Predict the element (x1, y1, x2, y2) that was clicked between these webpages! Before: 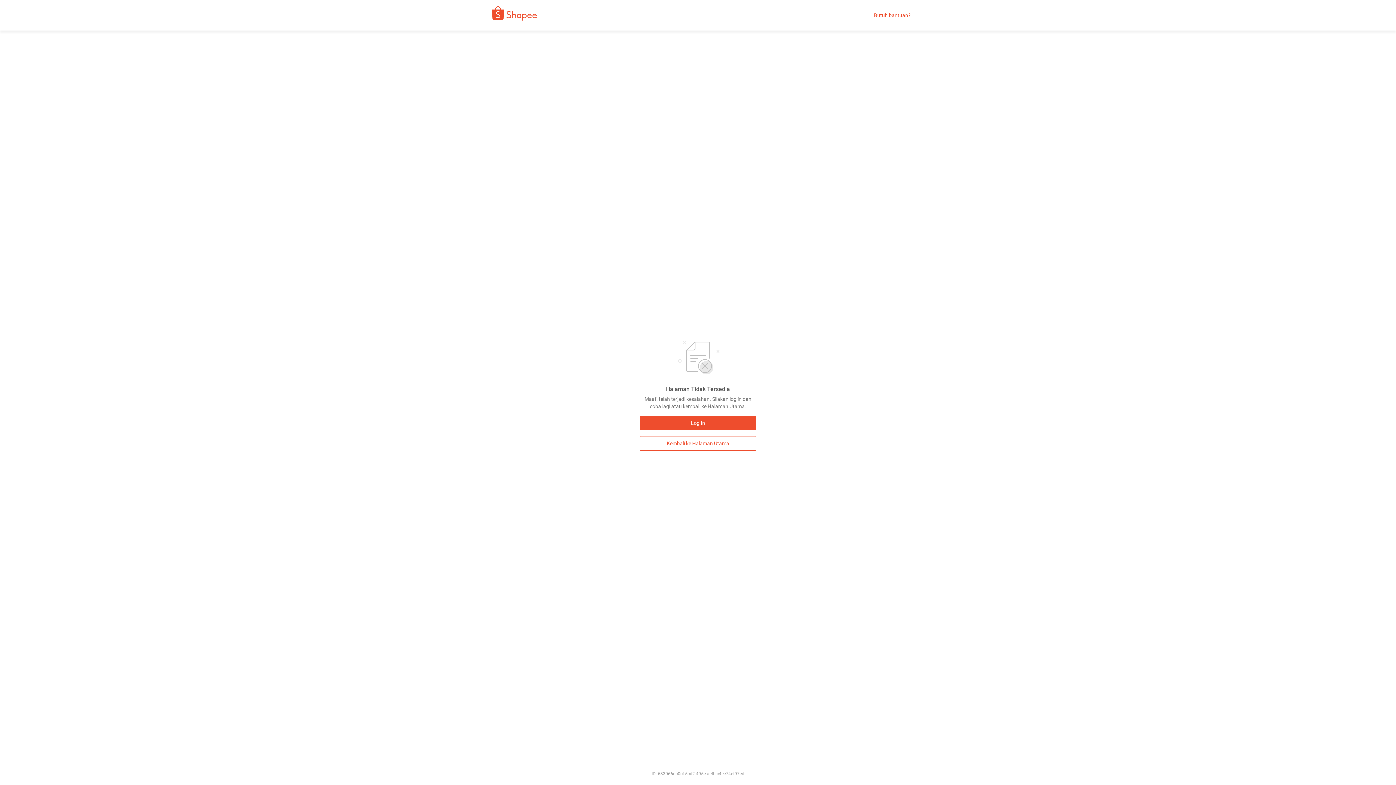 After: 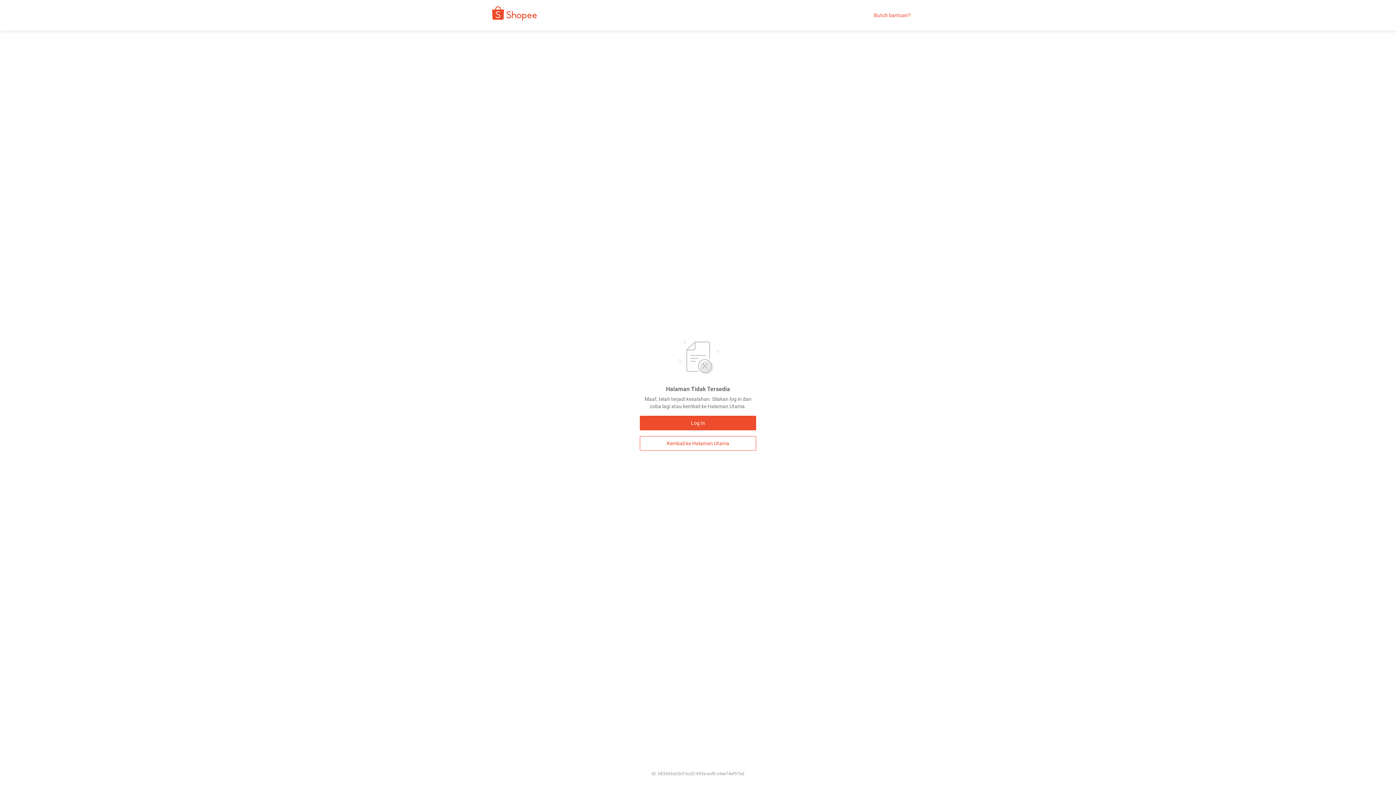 Action: bbox: (874, 12, 910, 18) label: Butuh bantuan?